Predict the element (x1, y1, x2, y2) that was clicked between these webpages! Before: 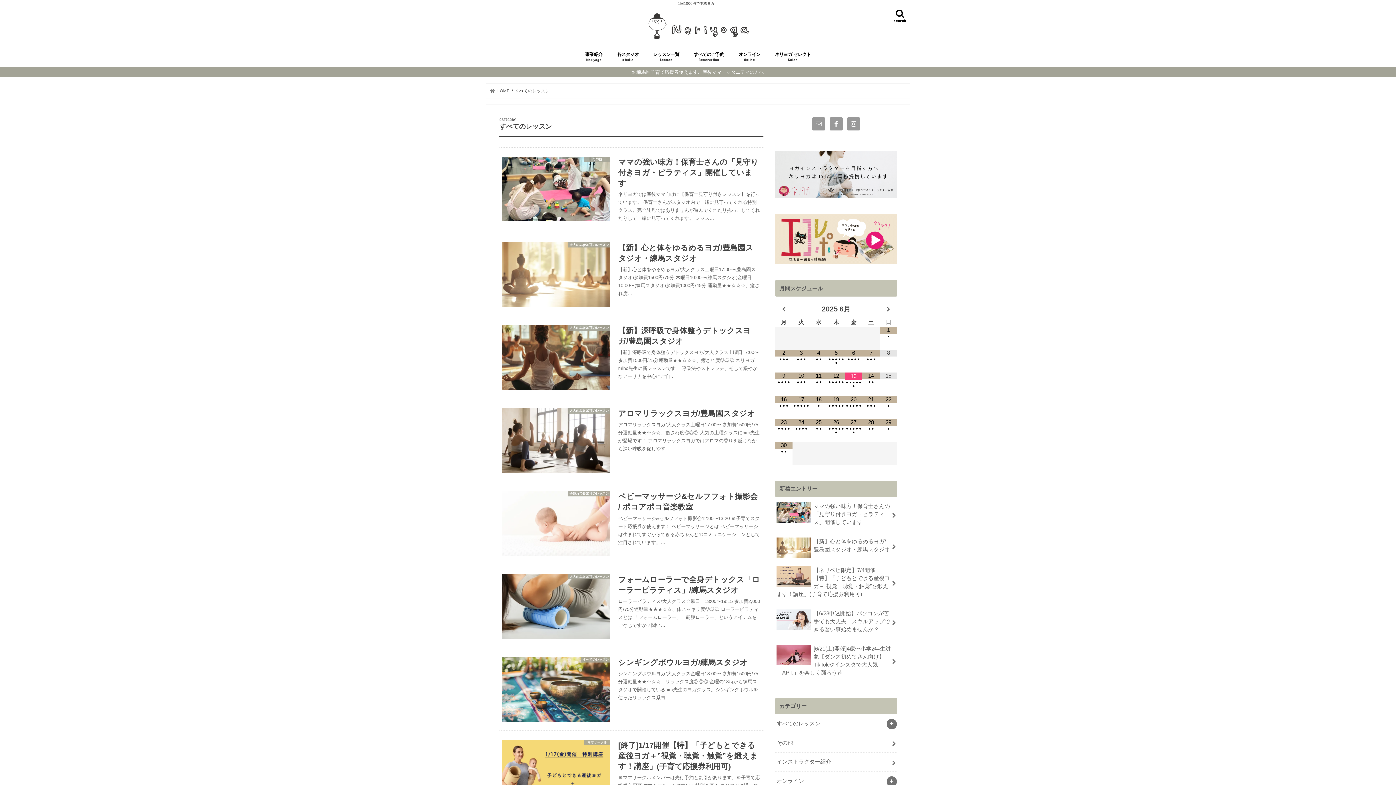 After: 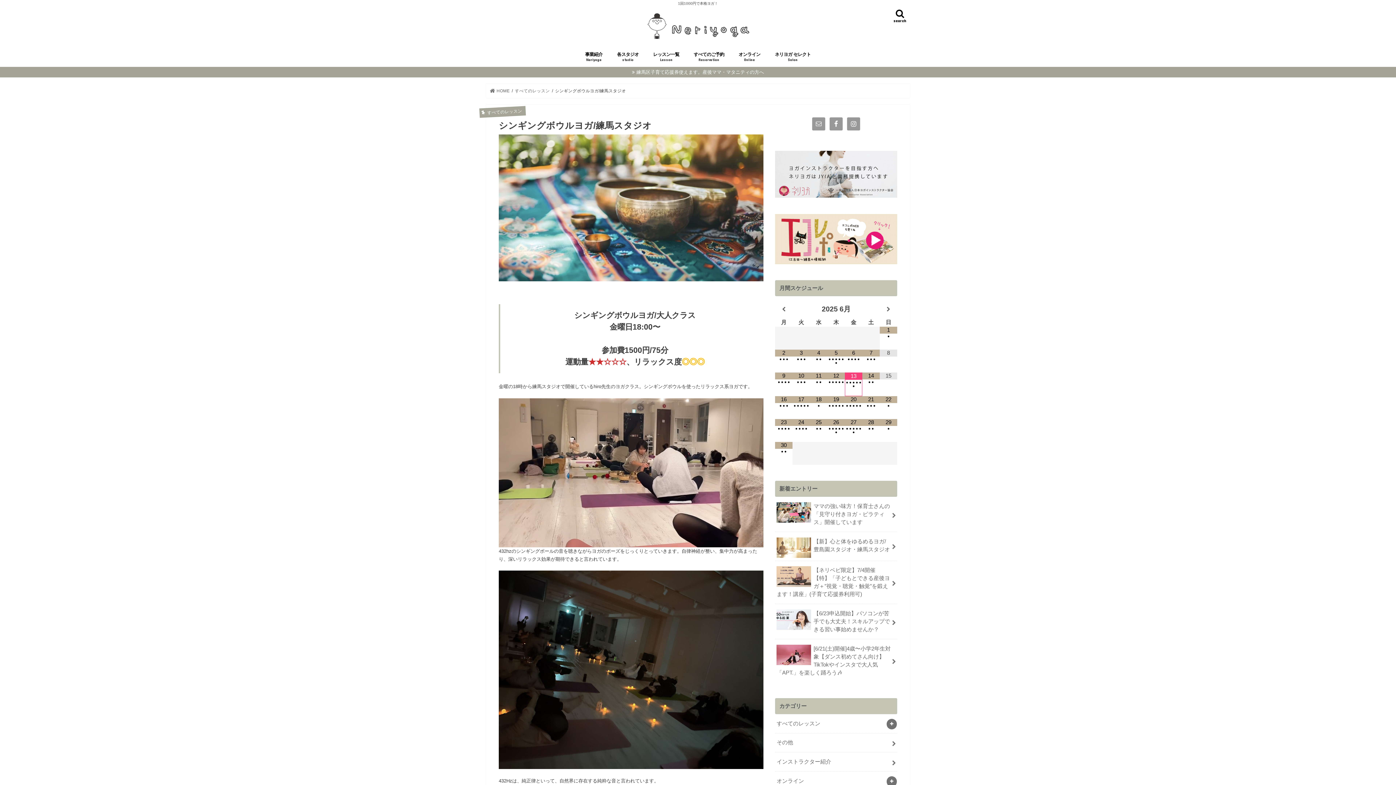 Action: bbox: (498, 648, 763, 731) label: すべてのレッスン
シンギングボウルヨガ/練馬スタジオ

シンギングボウルヨガ/大人クラス金曜日18:00〜 参加費1500円/75分運動量★★☆☆☆、リラックス度◎◎◎ 金曜の18時から練馬スタジオで開催しているhiro先生のヨガクラス。シンギングボウルを使ったリラックス系ヨ…